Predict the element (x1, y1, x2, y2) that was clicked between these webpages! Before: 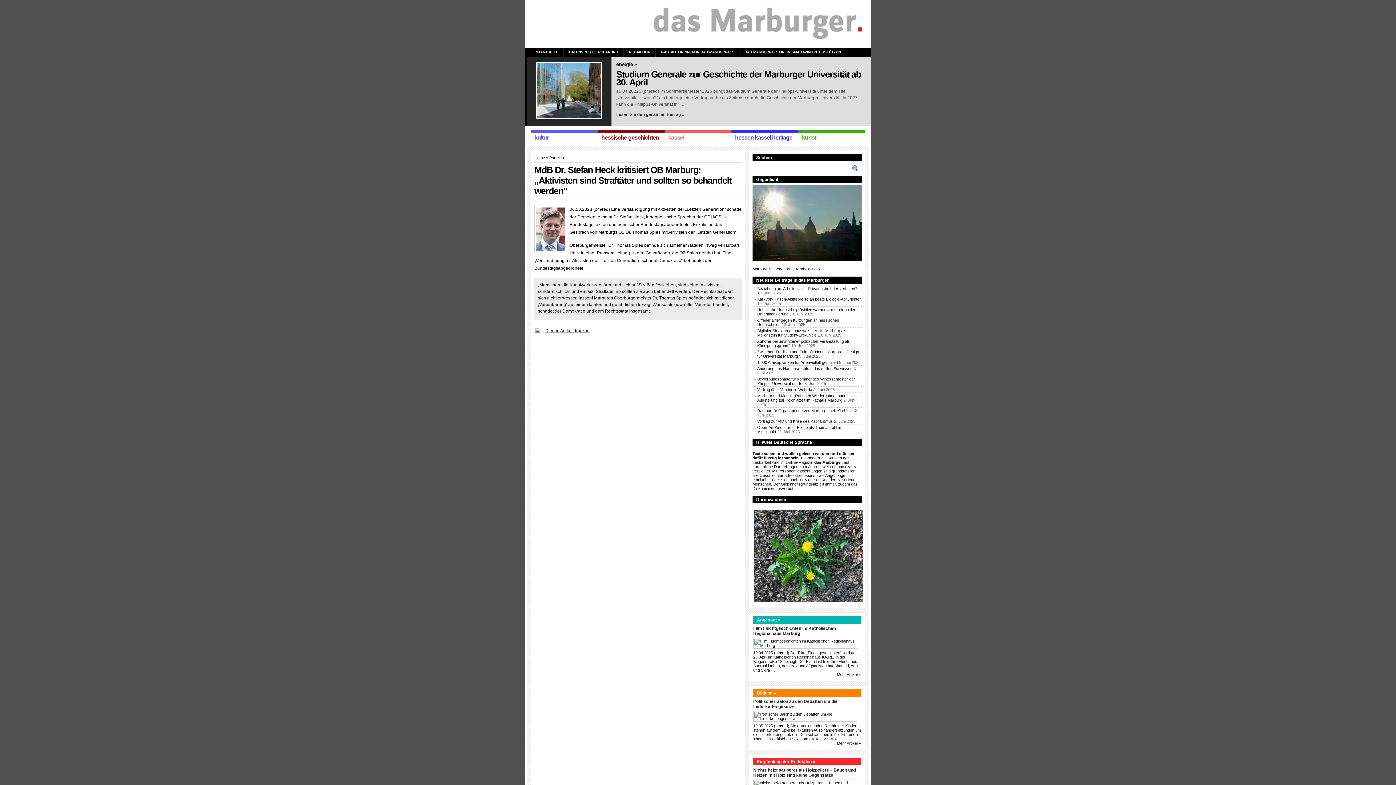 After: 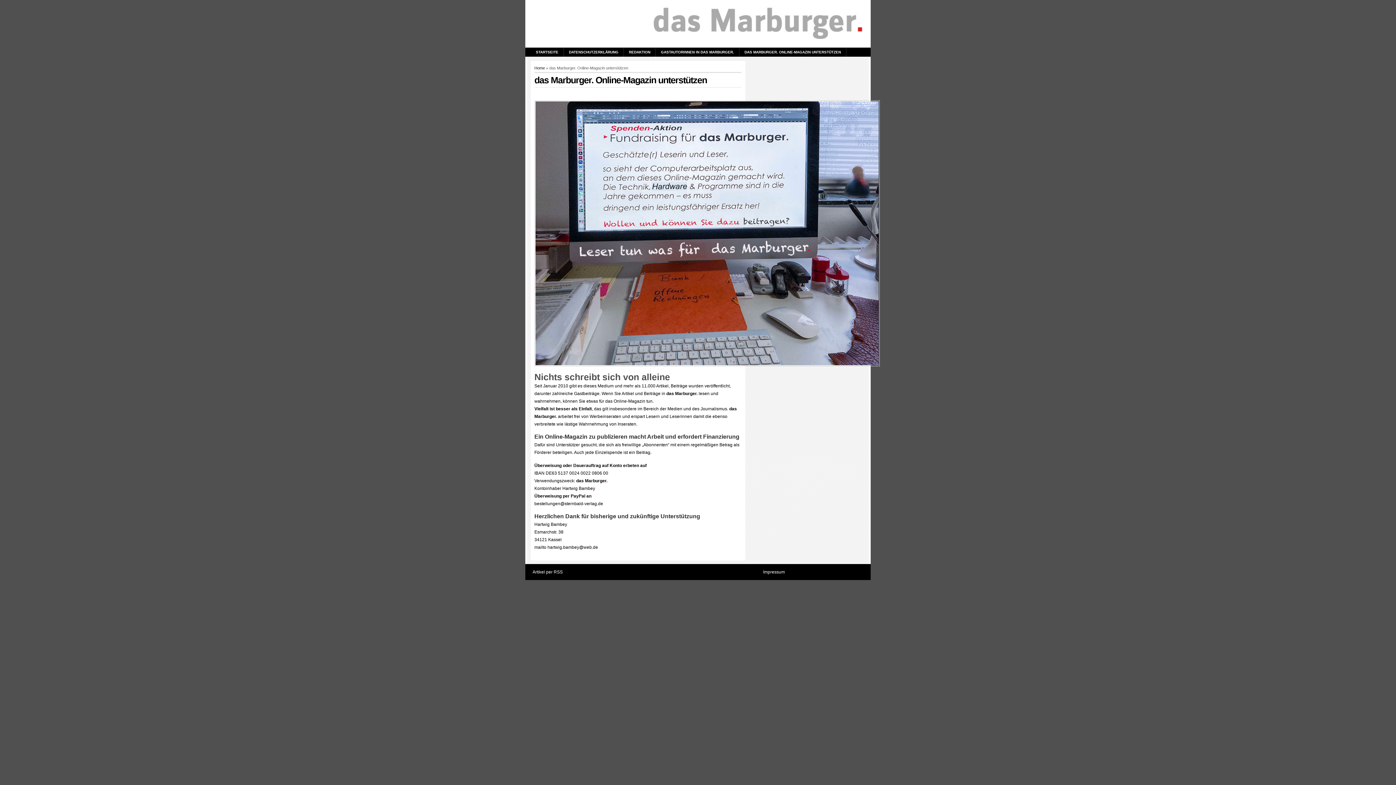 Action: bbox: (739, 47, 846, 56) label: DAS MARBURGER. ONLINE-MAGAZIN UNTERSTÜTZEN